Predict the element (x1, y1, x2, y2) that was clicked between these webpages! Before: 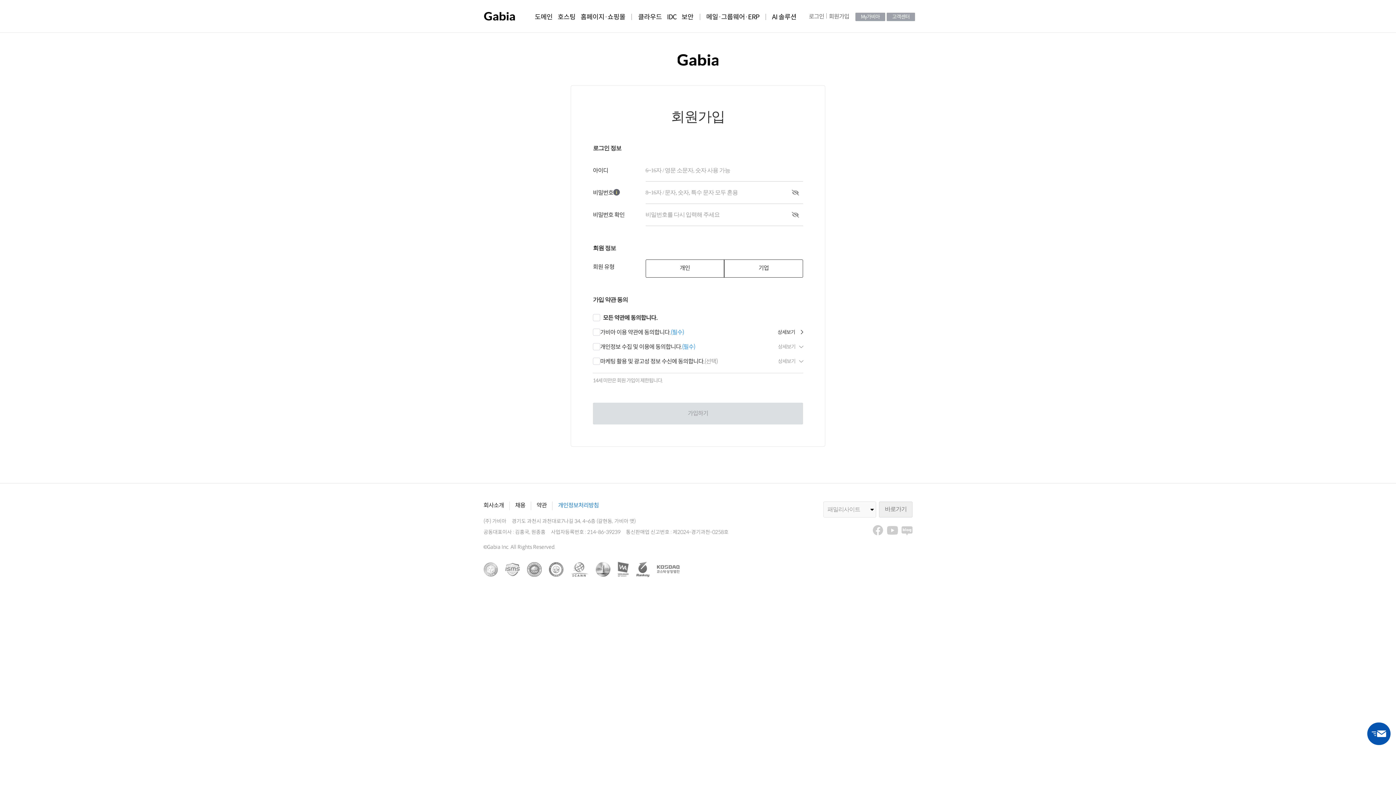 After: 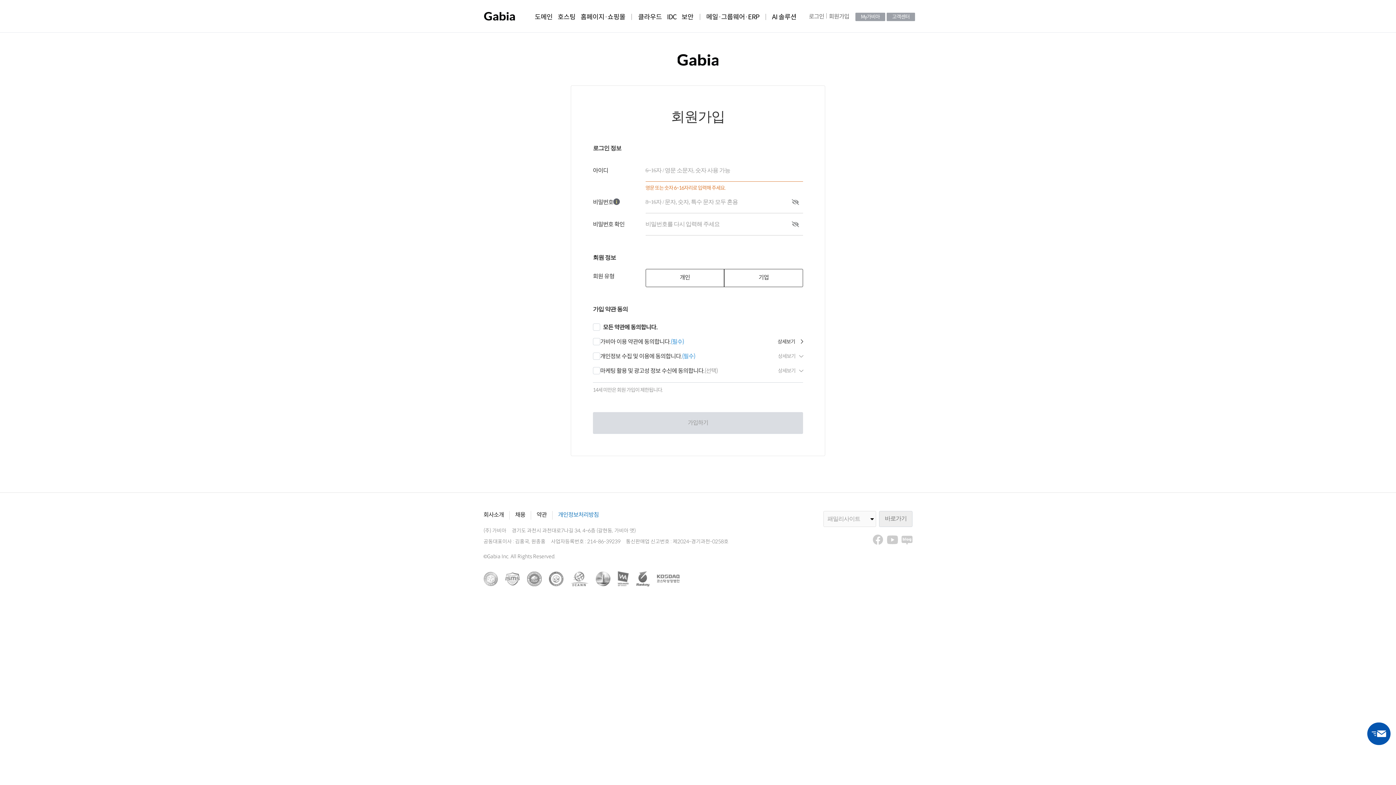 Action: label: 가입하기 bbox: (593, 402, 803, 424)